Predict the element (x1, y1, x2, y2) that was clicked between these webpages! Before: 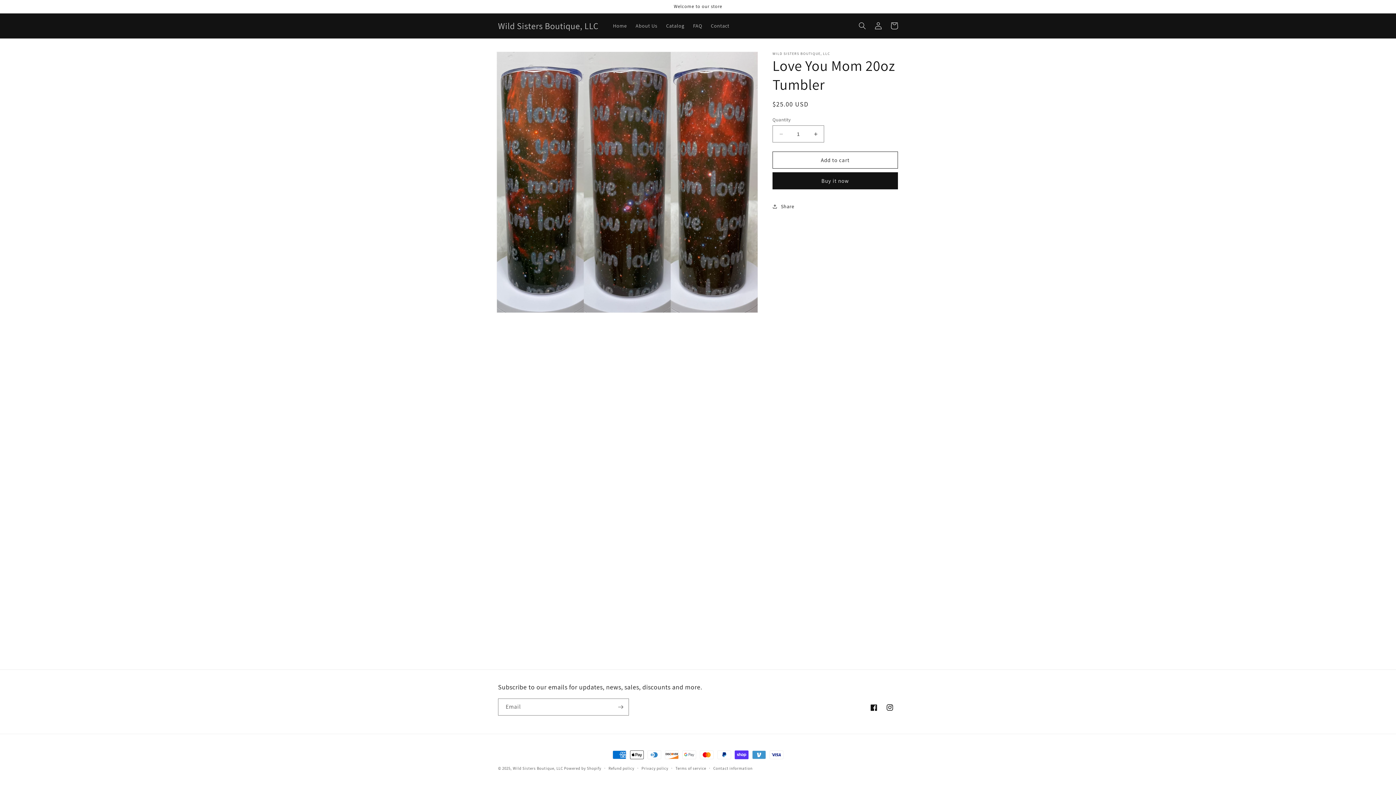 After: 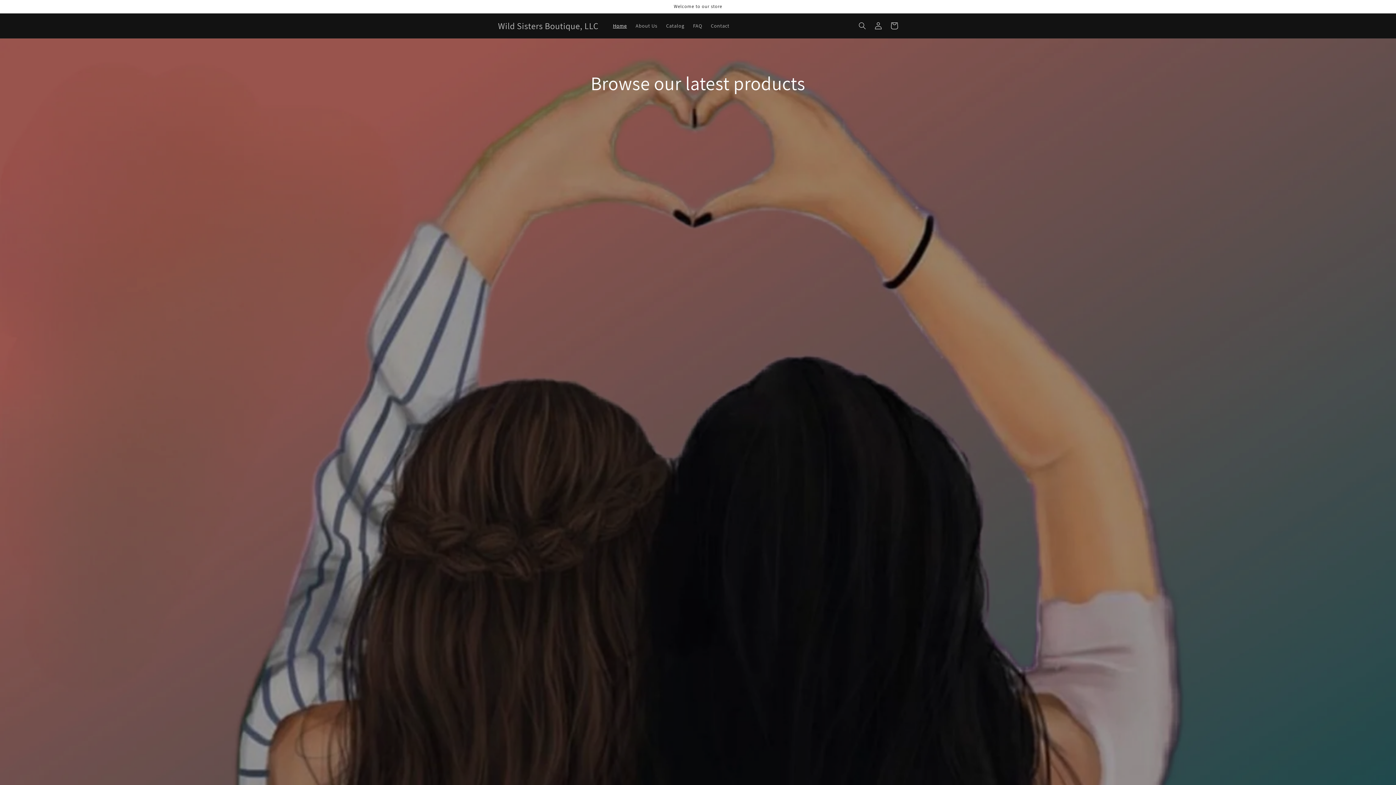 Action: label: Home bbox: (608, 18, 631, 33)